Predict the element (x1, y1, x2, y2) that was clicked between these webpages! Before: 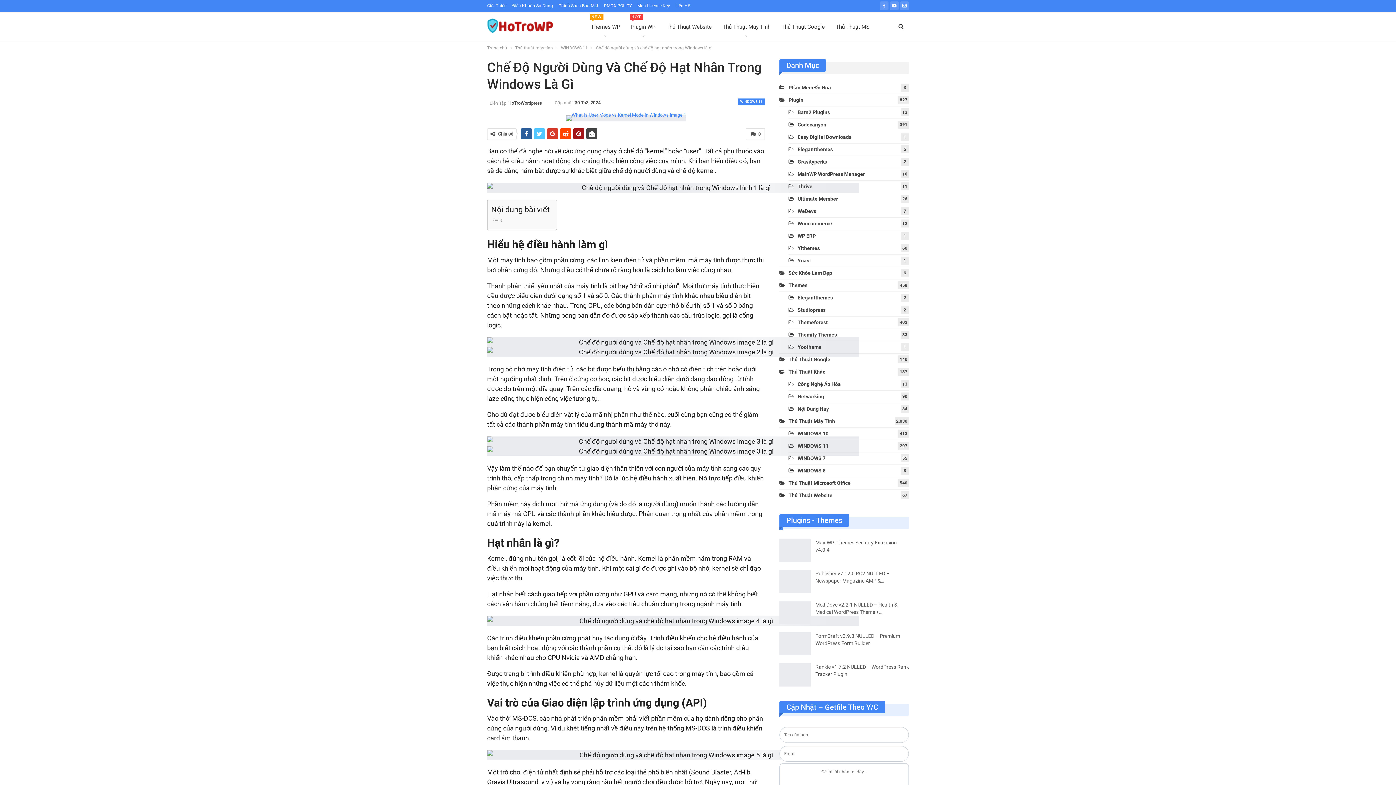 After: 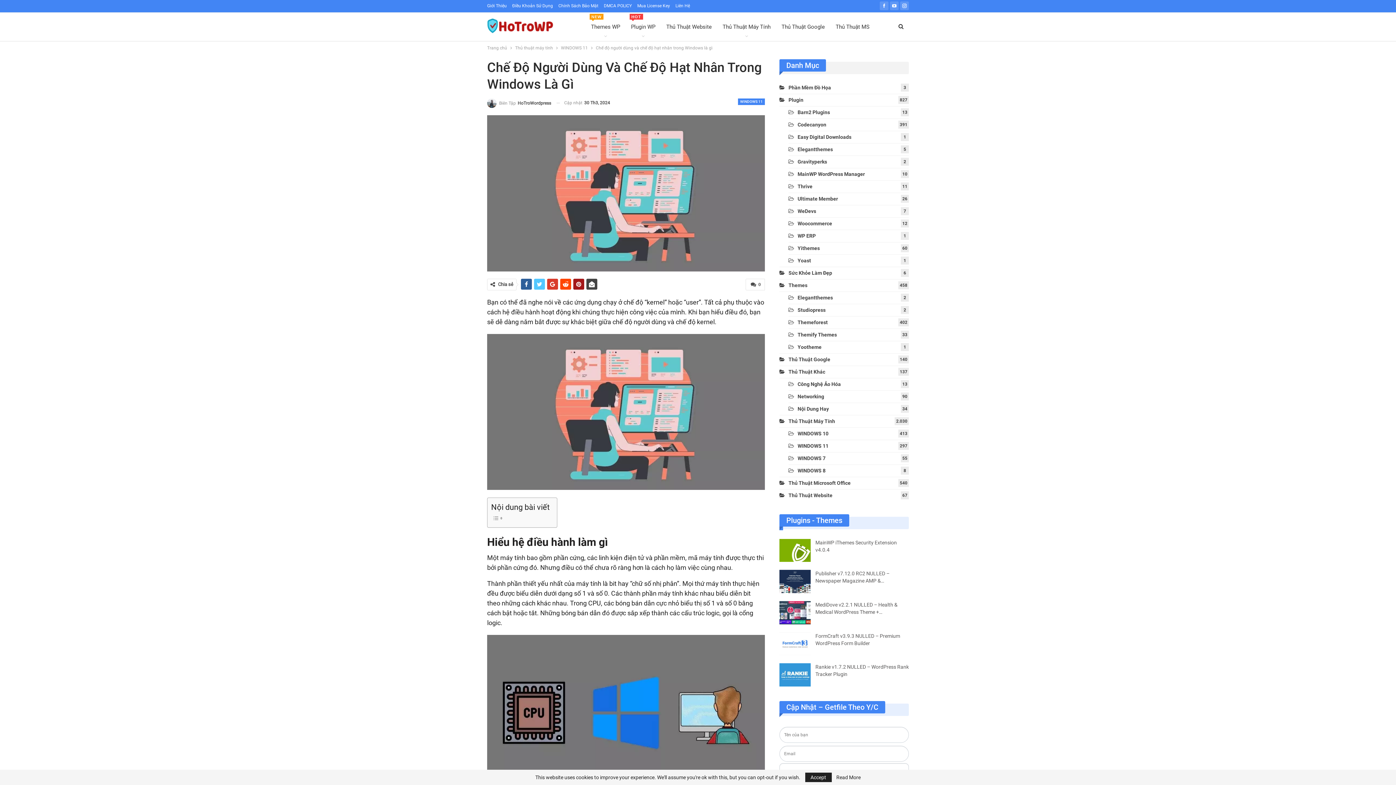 Action: bbox: (534, 128, 545, 139)